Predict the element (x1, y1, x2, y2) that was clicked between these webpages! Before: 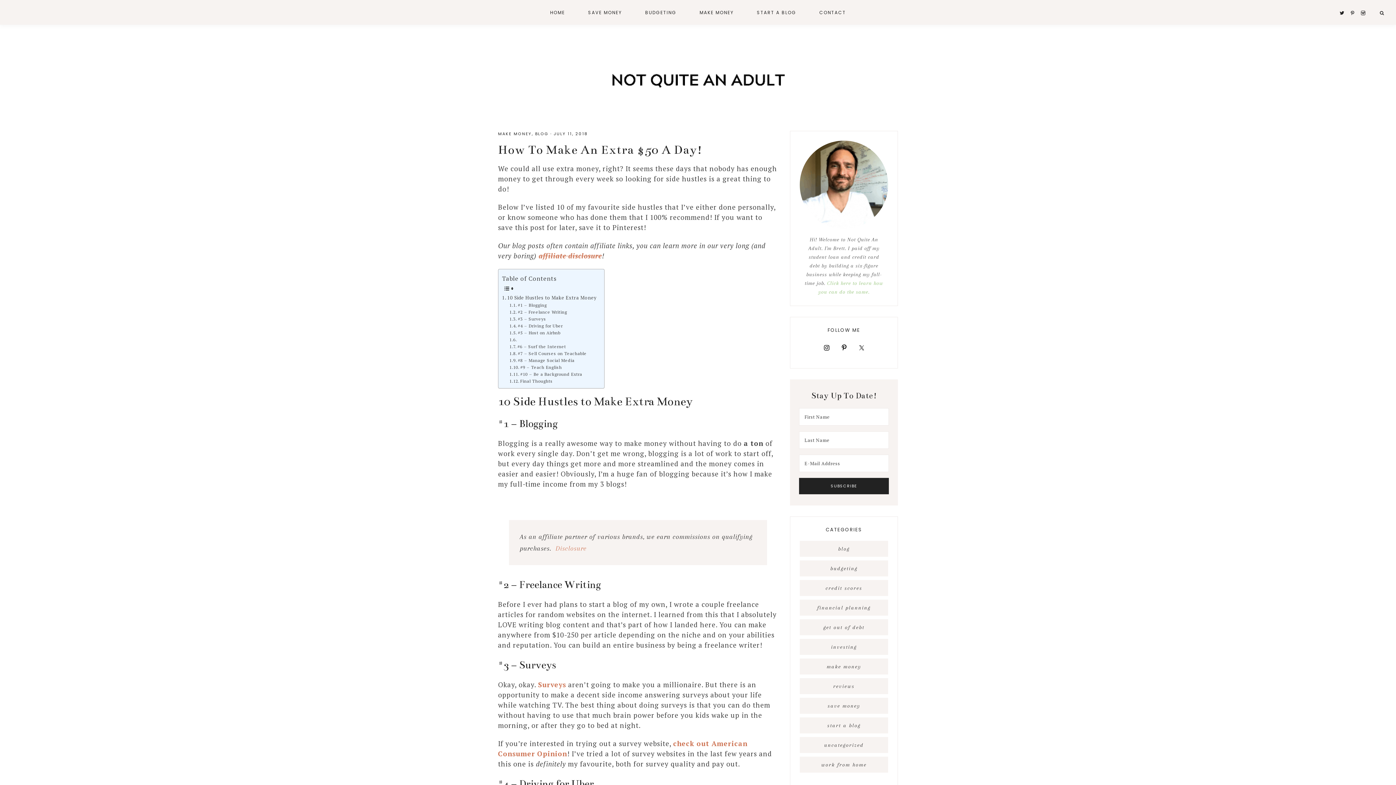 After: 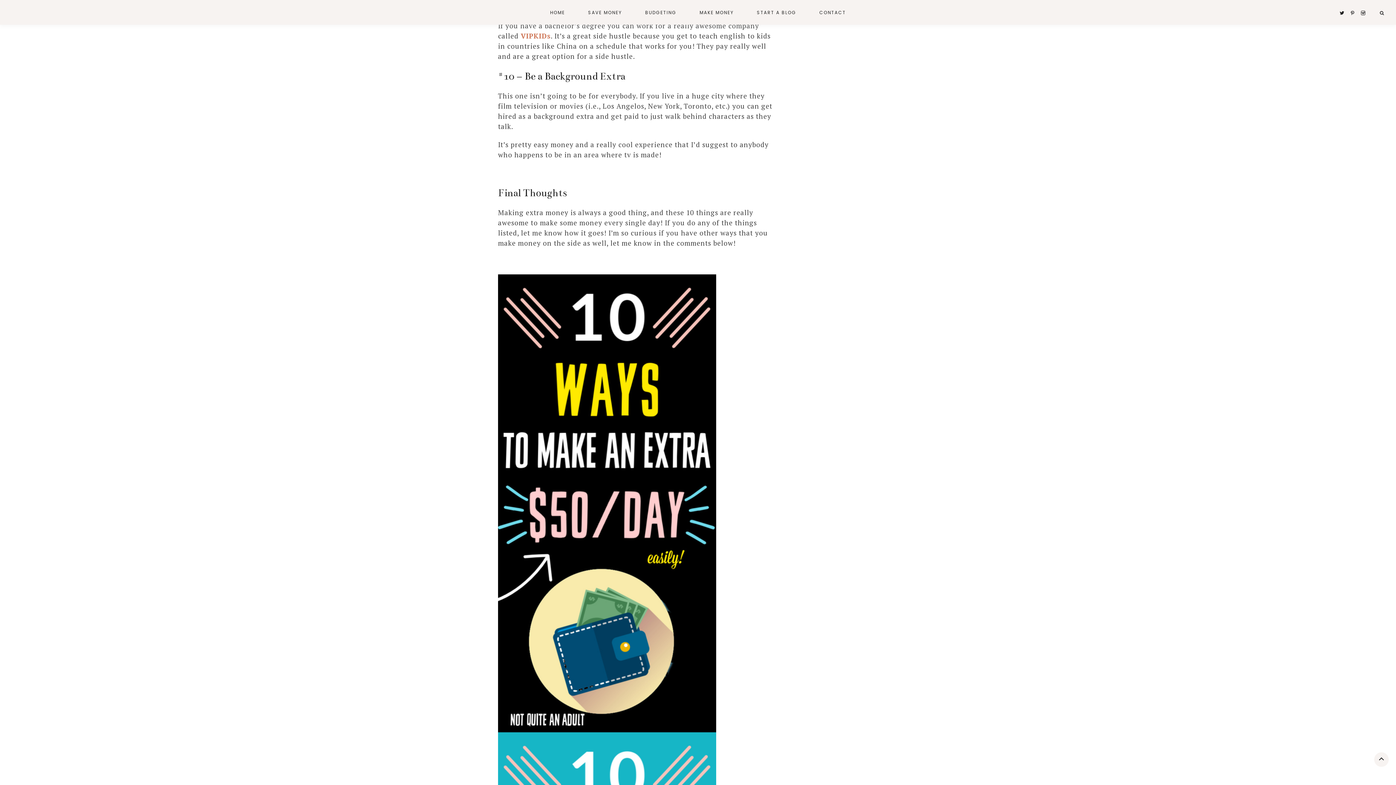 Action: bbox: (509, 364, 562, 370) label: #9 – Teach English